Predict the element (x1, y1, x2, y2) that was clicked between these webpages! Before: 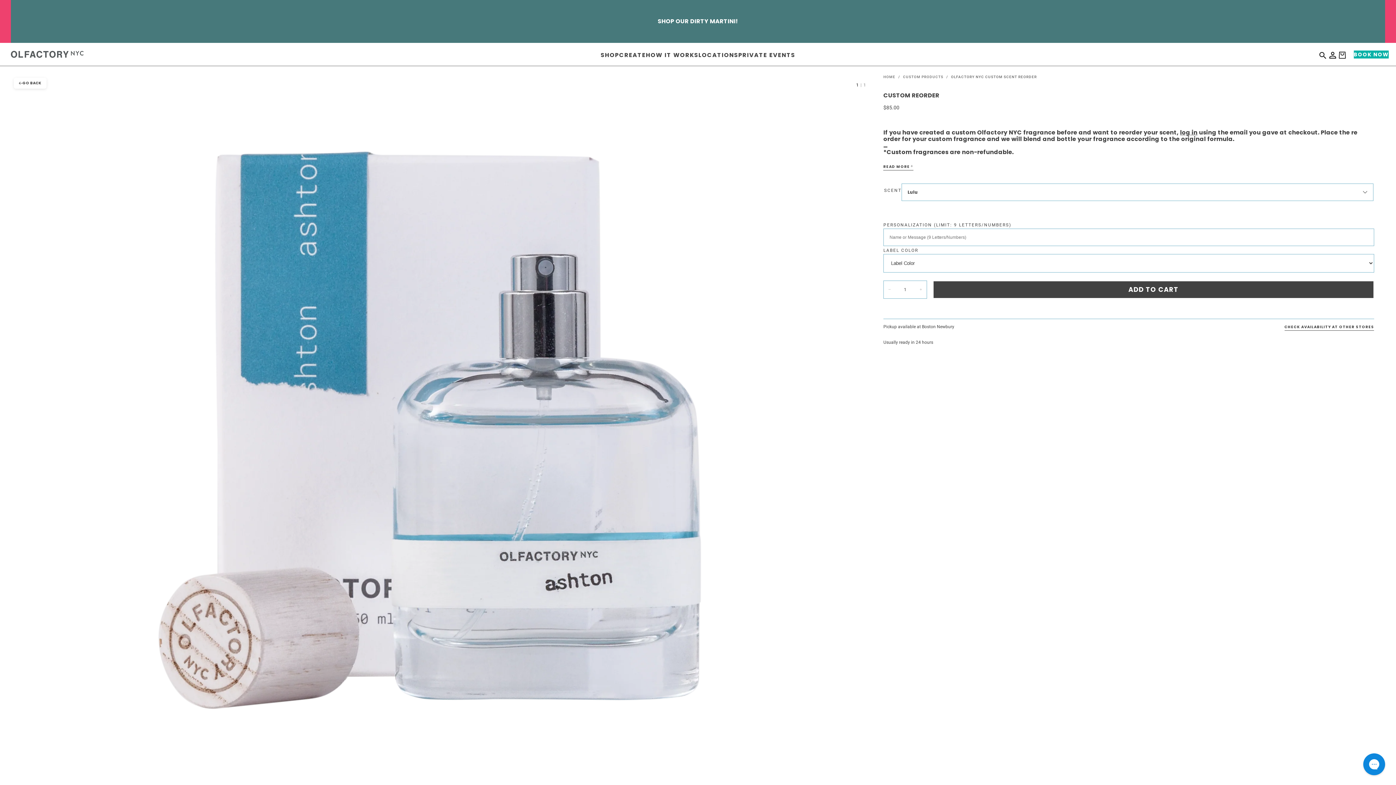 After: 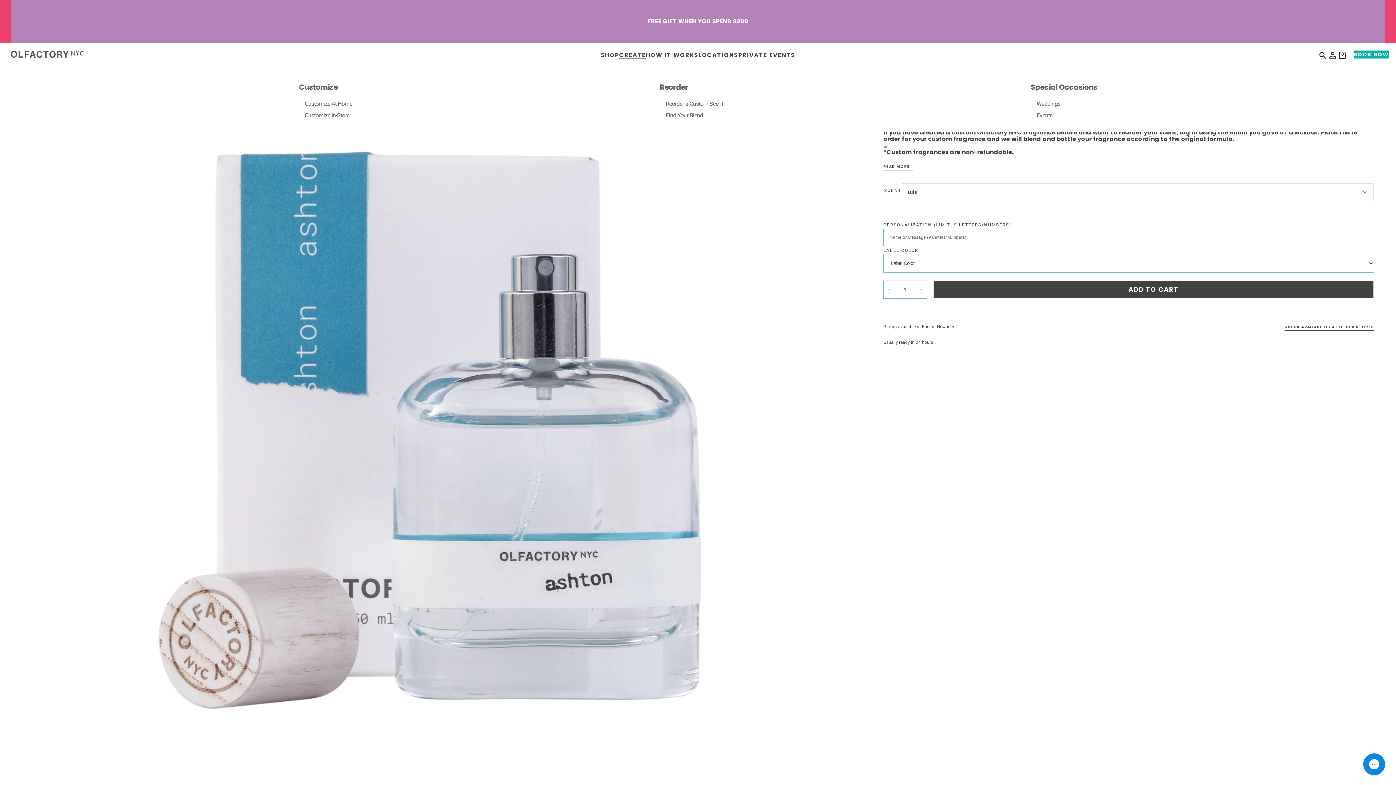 Action: label: CREATE bbox: (619, 51, 645, 58)